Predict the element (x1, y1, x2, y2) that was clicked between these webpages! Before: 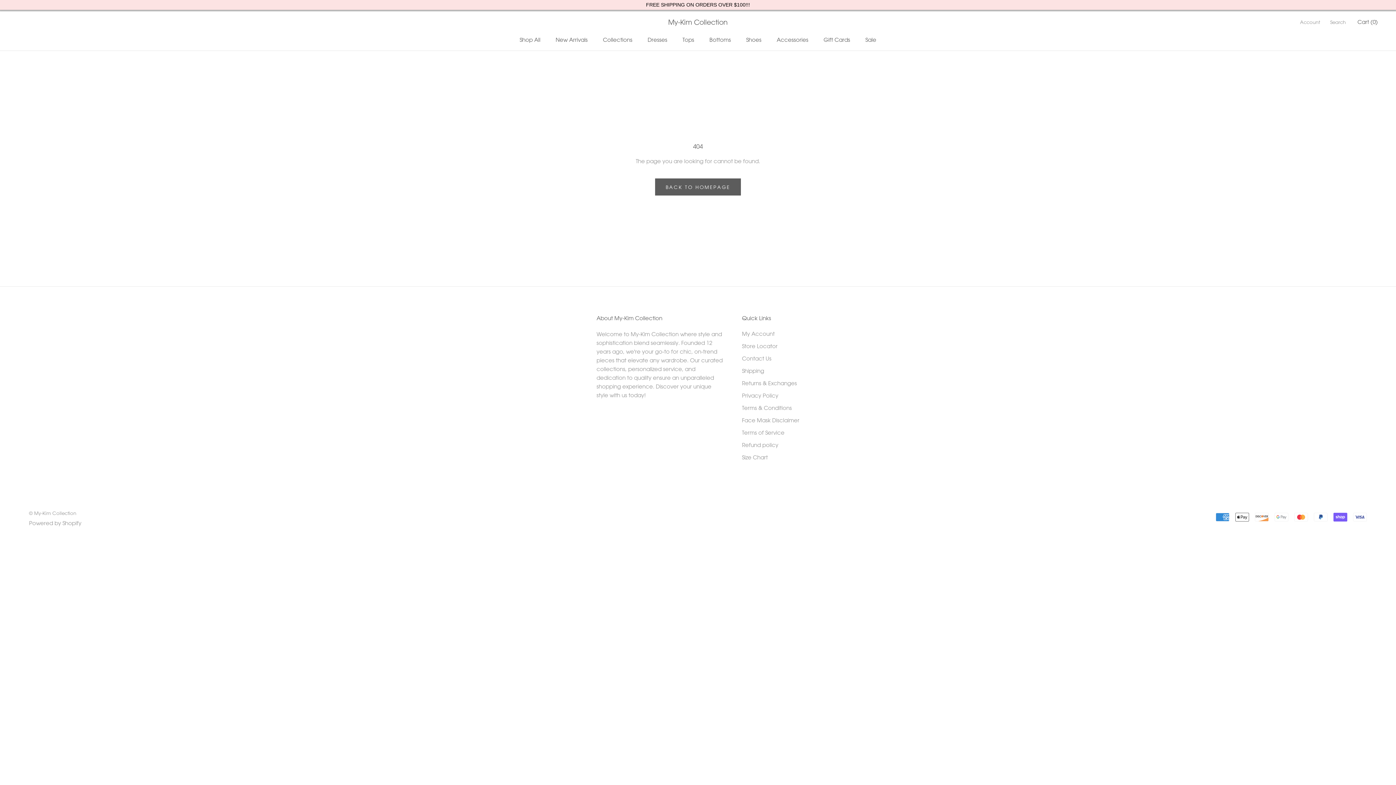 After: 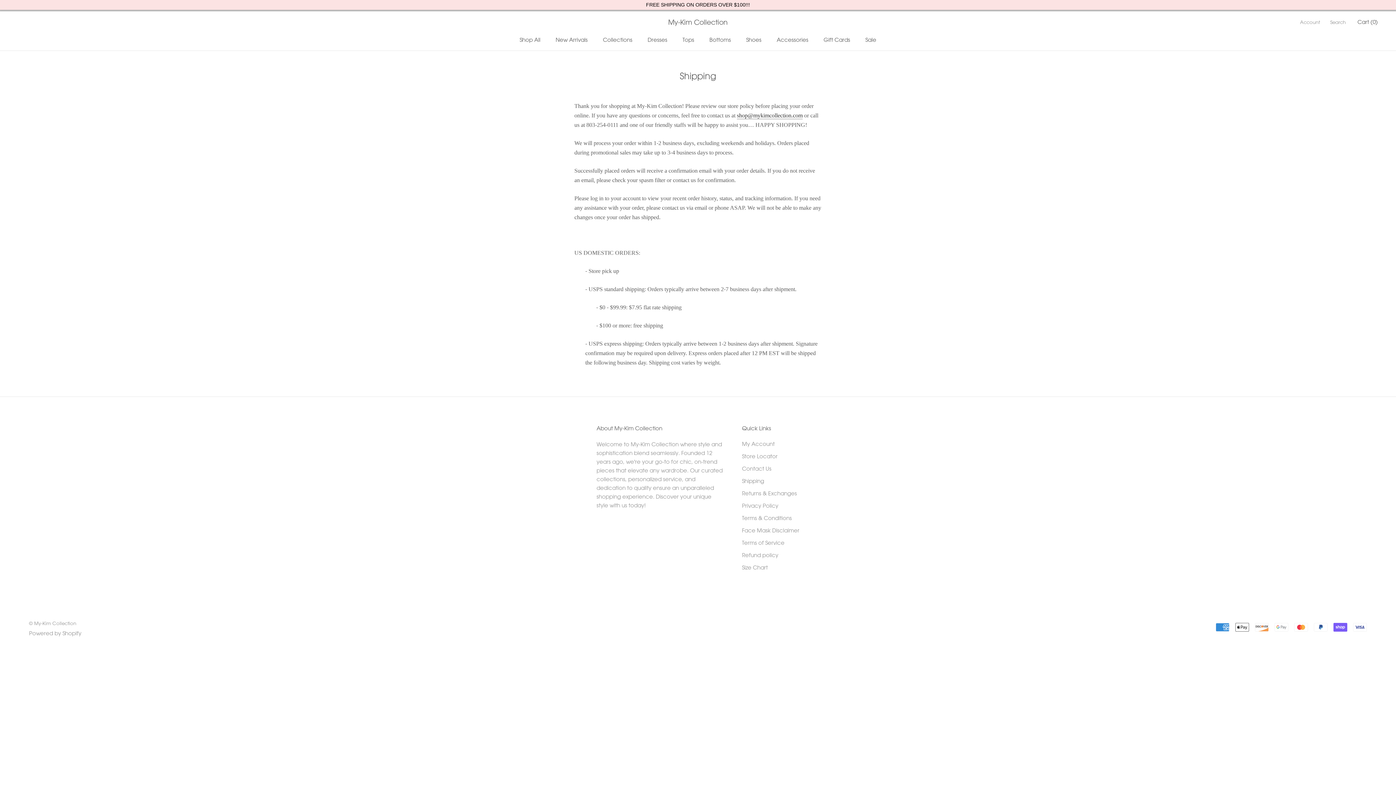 Action: label: Shipping bbox: (742, 367, 799, 375)